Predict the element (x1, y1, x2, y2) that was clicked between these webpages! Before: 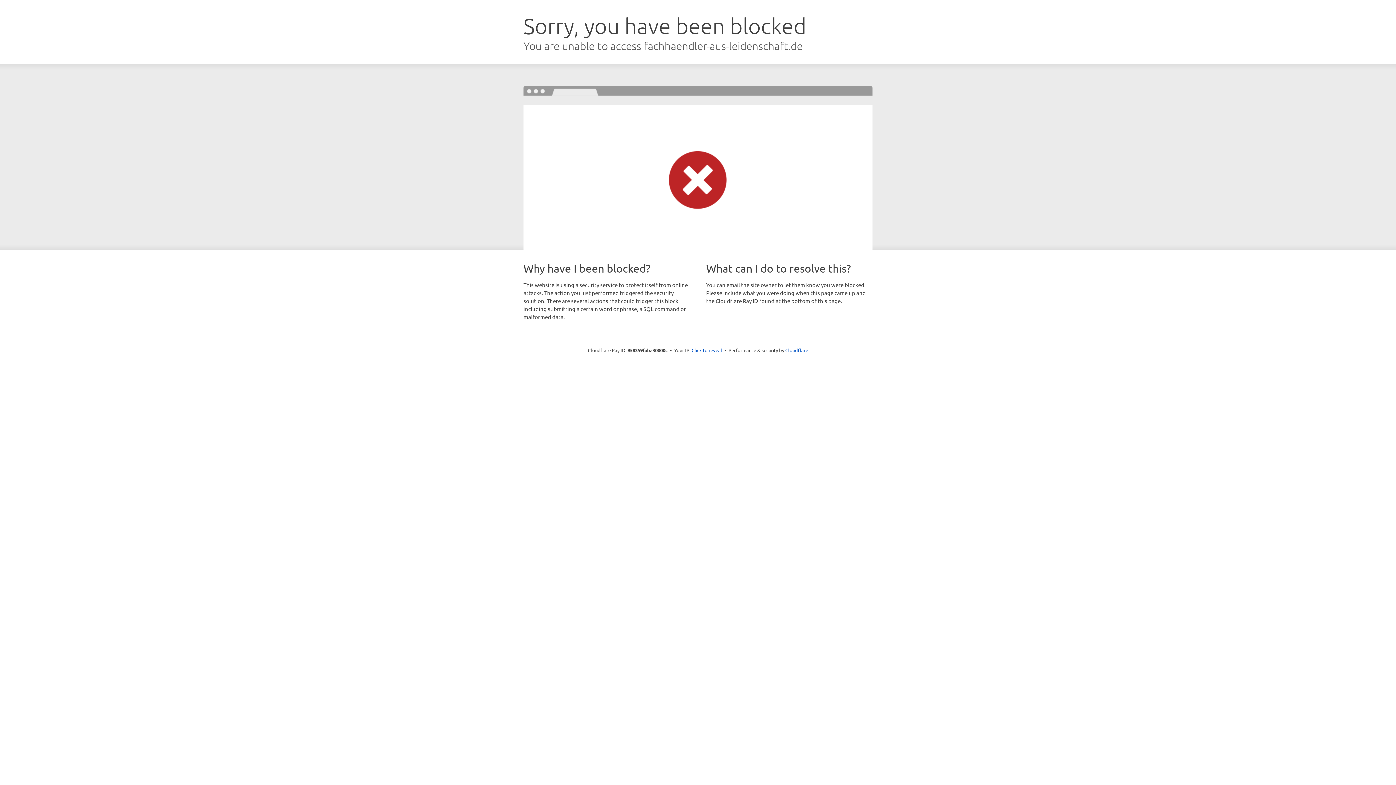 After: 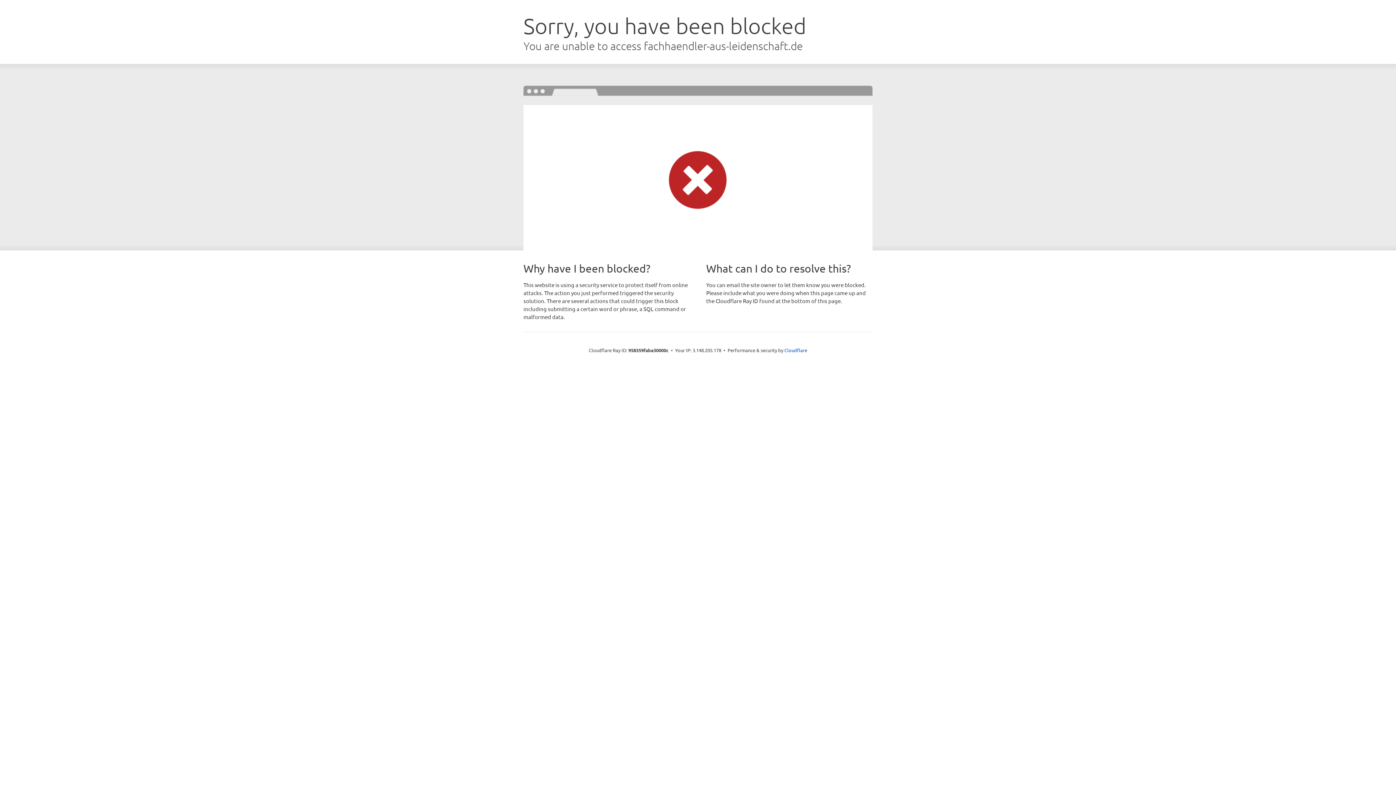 Action: label: Click to reveal bbox: (691, 346, 722, 353)